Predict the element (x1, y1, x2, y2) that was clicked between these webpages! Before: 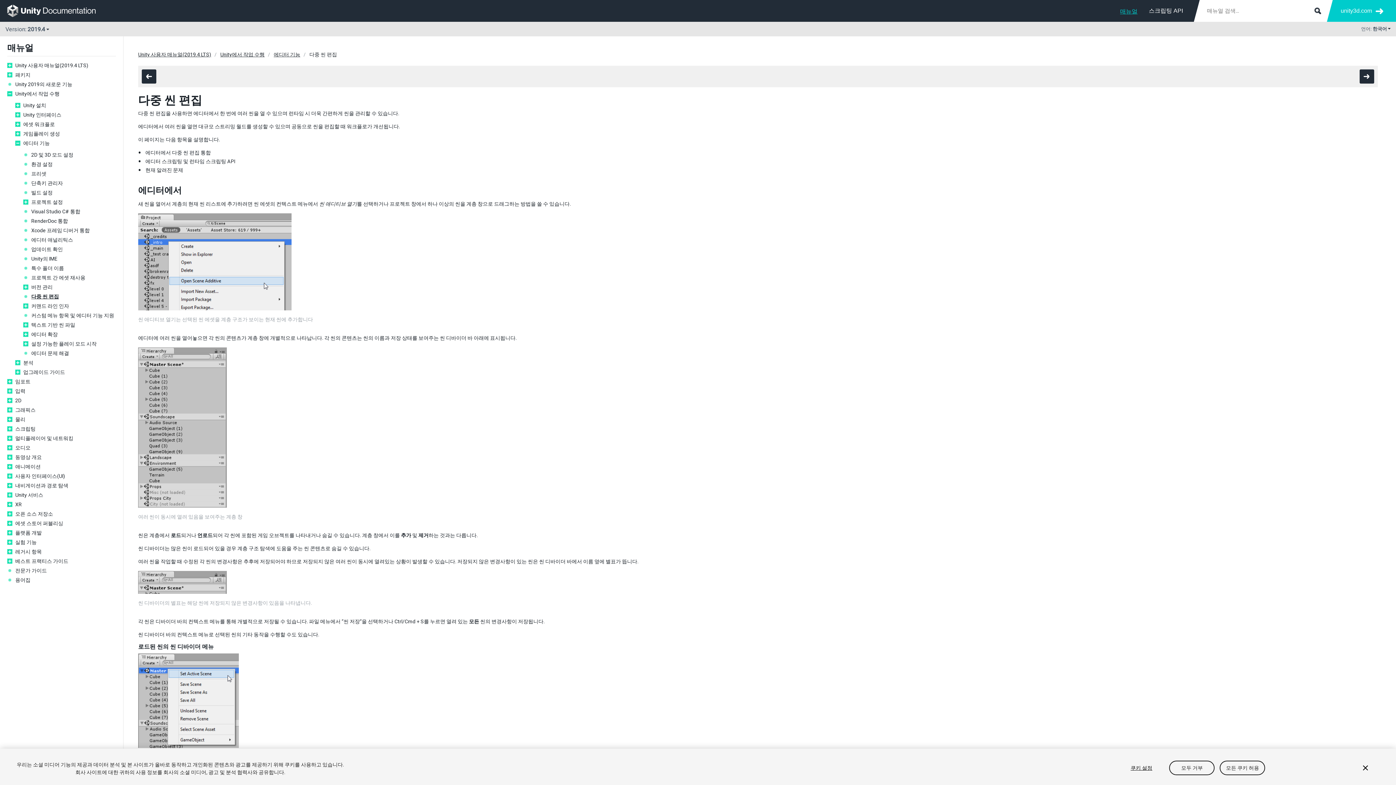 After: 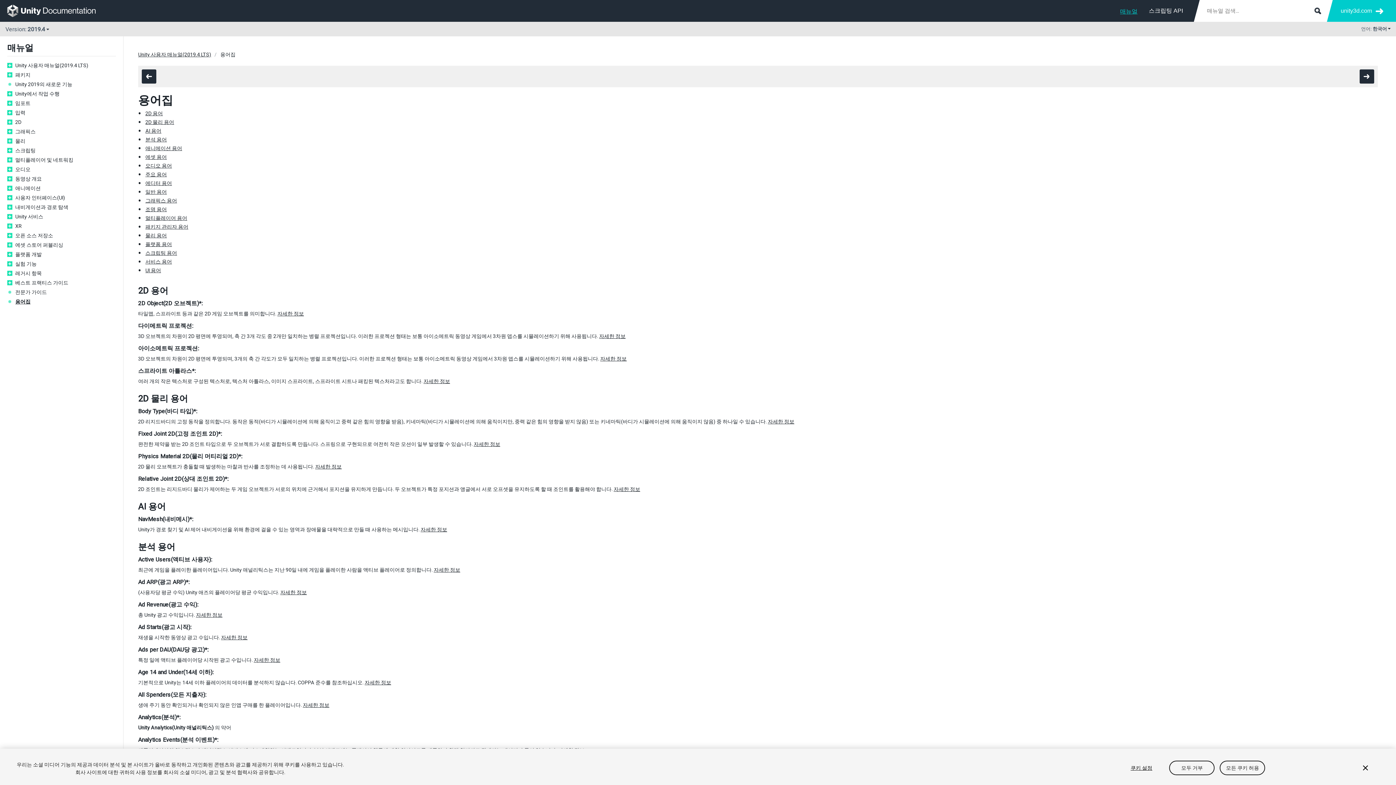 Action: bbox: (15, 577, 116, 583) label: 용어집